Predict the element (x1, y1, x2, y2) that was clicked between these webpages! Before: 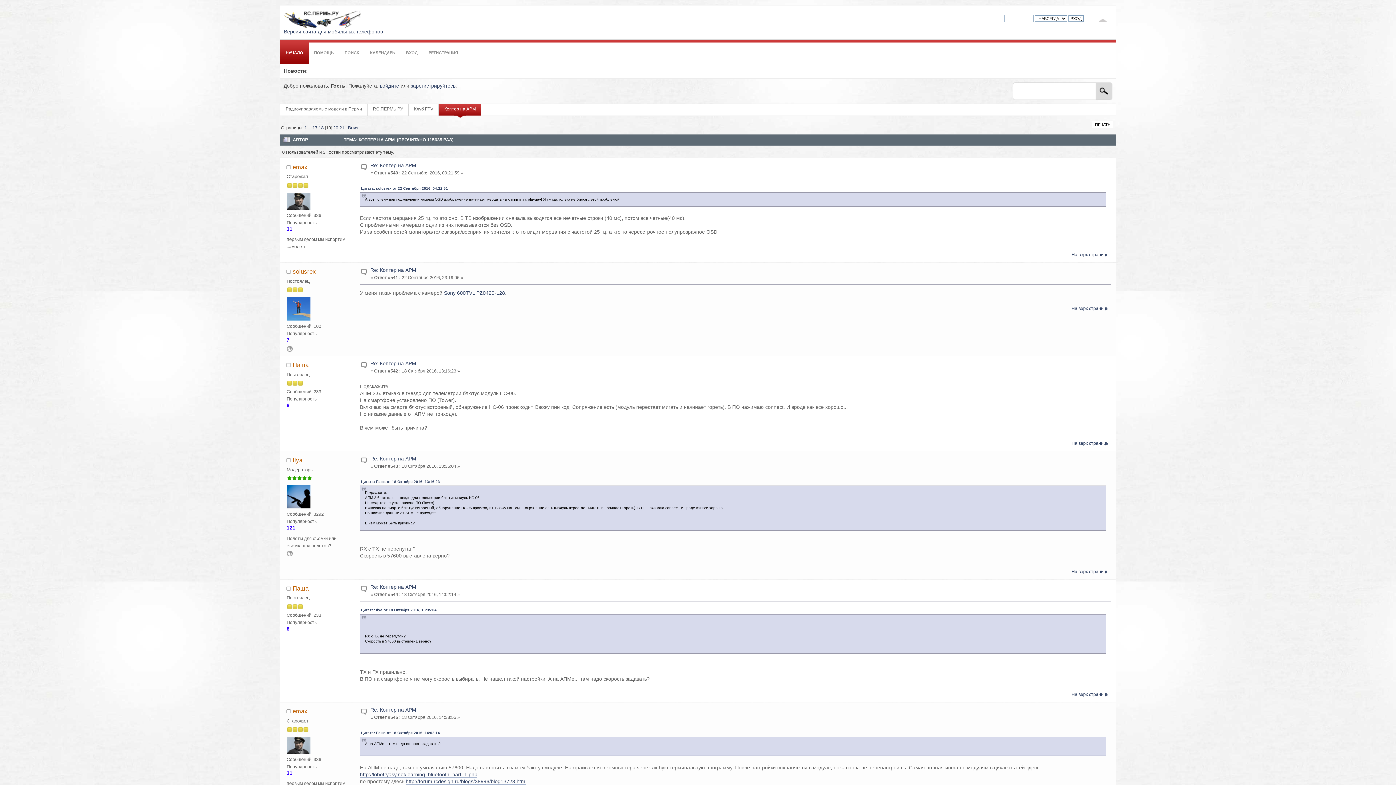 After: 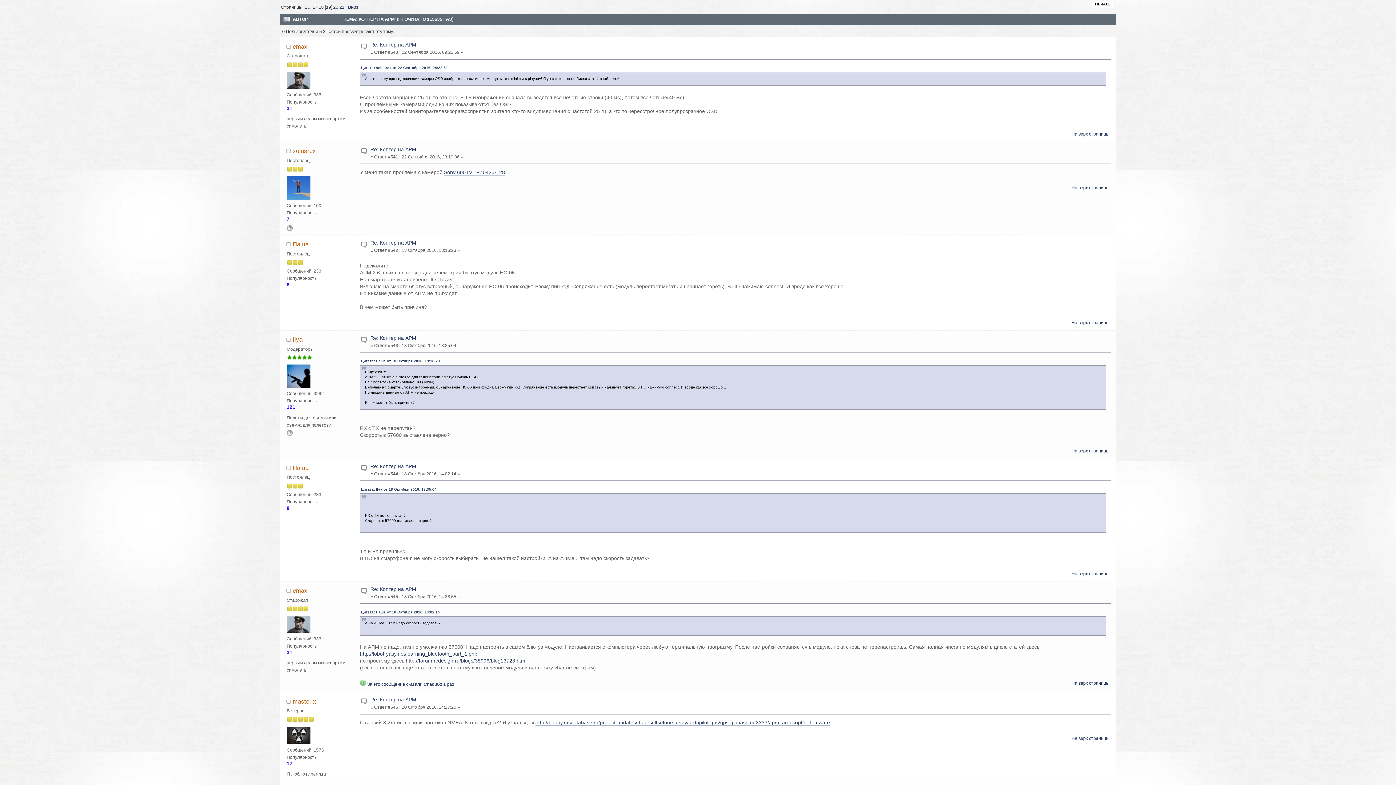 Action: label: На верх страницы bbox: (1071, 252, 1109, 257)